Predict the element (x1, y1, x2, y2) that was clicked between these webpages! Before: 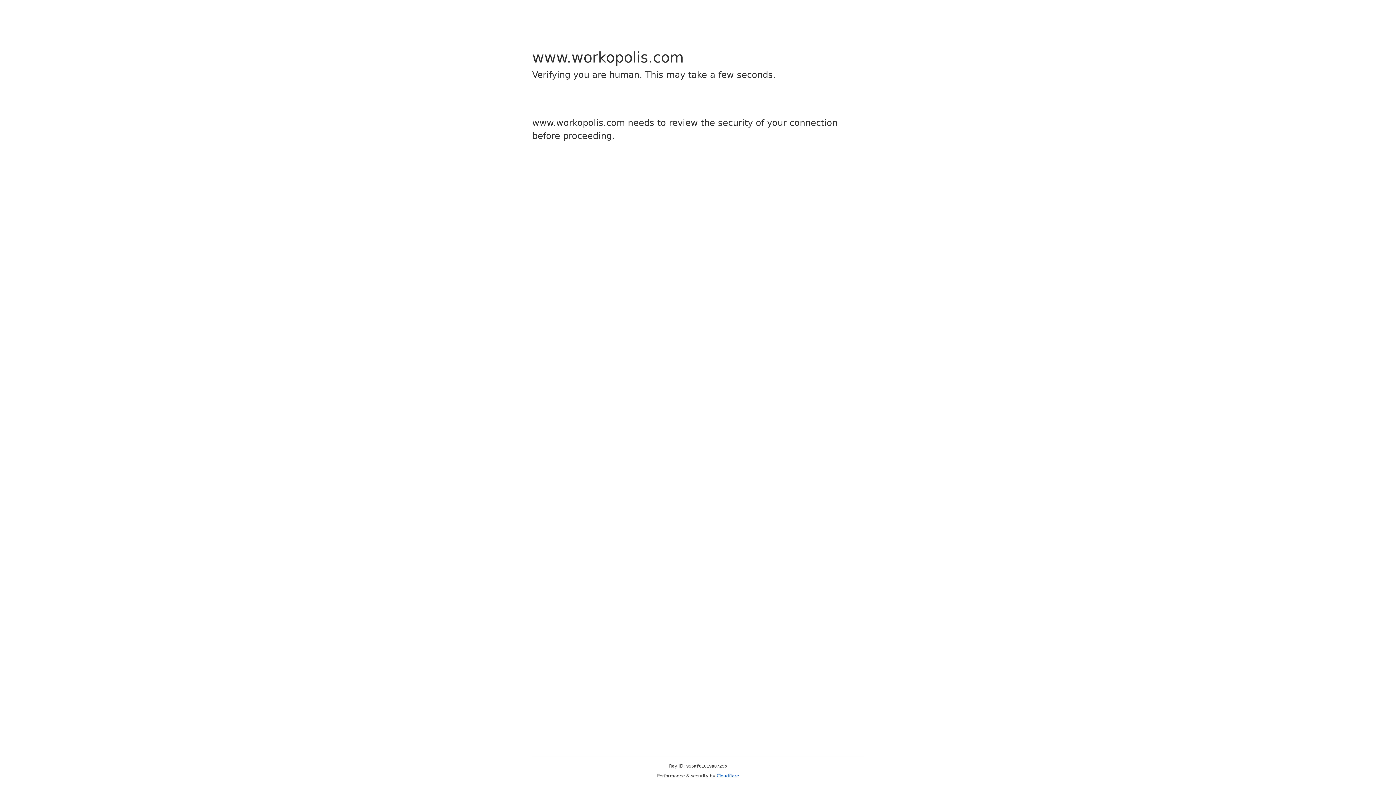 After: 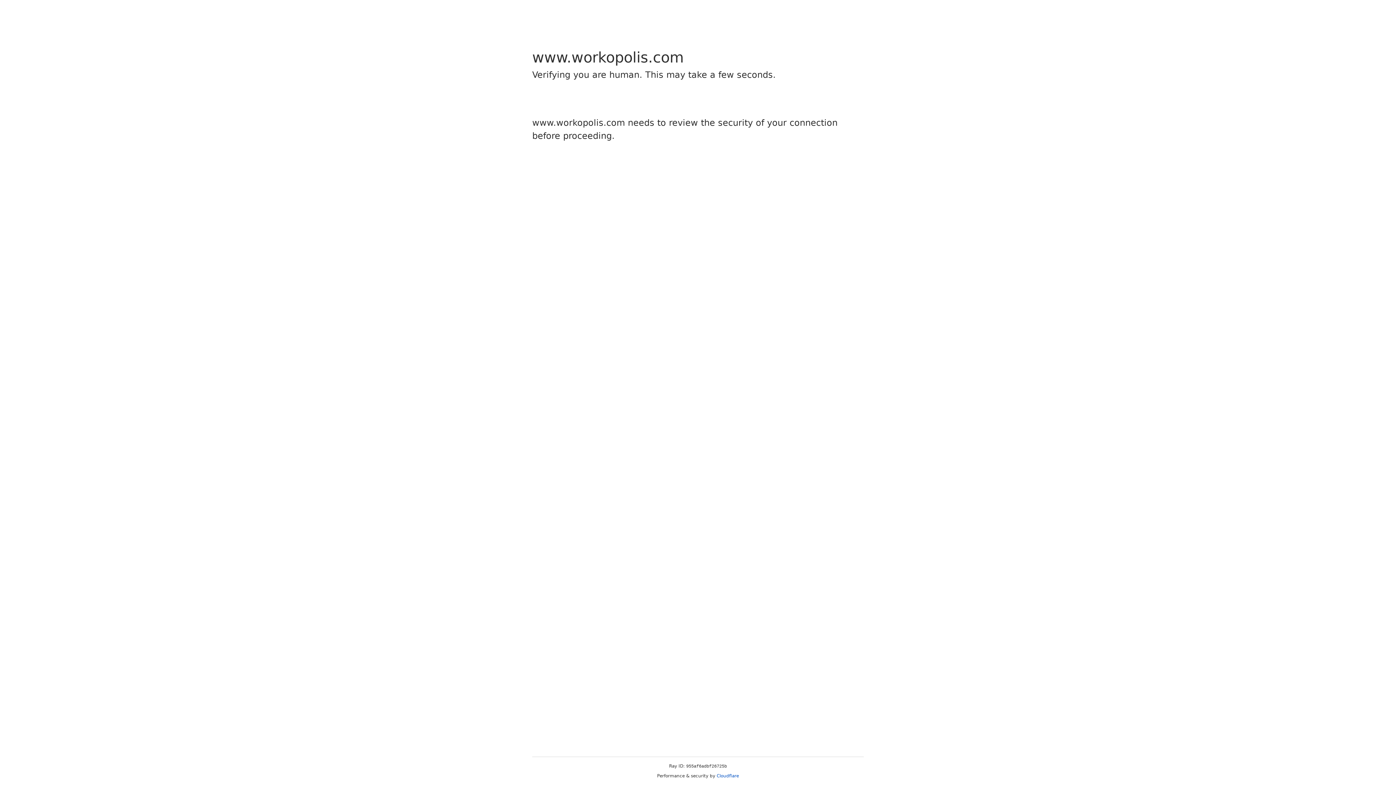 Action: label: Cloudflare bbox: (716, 773, 739, 778)